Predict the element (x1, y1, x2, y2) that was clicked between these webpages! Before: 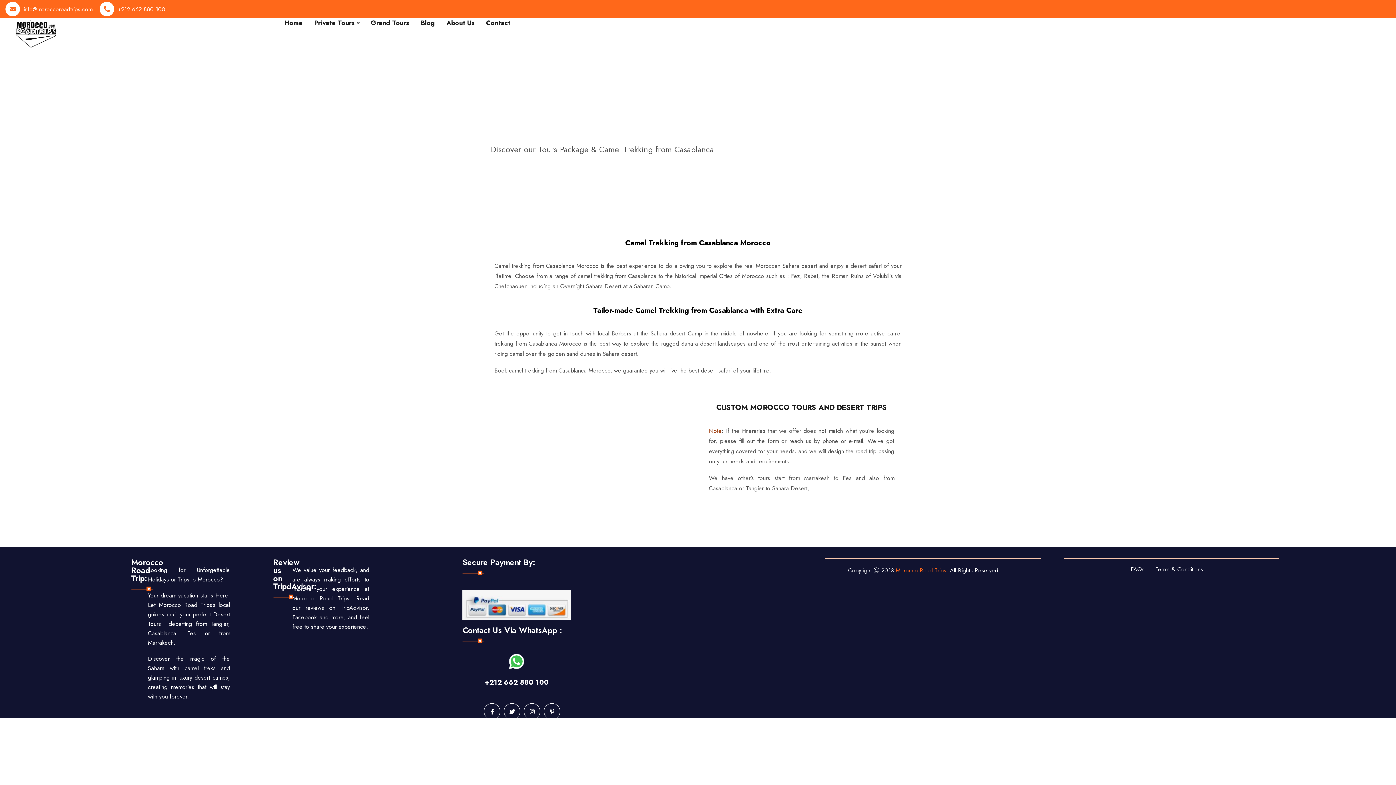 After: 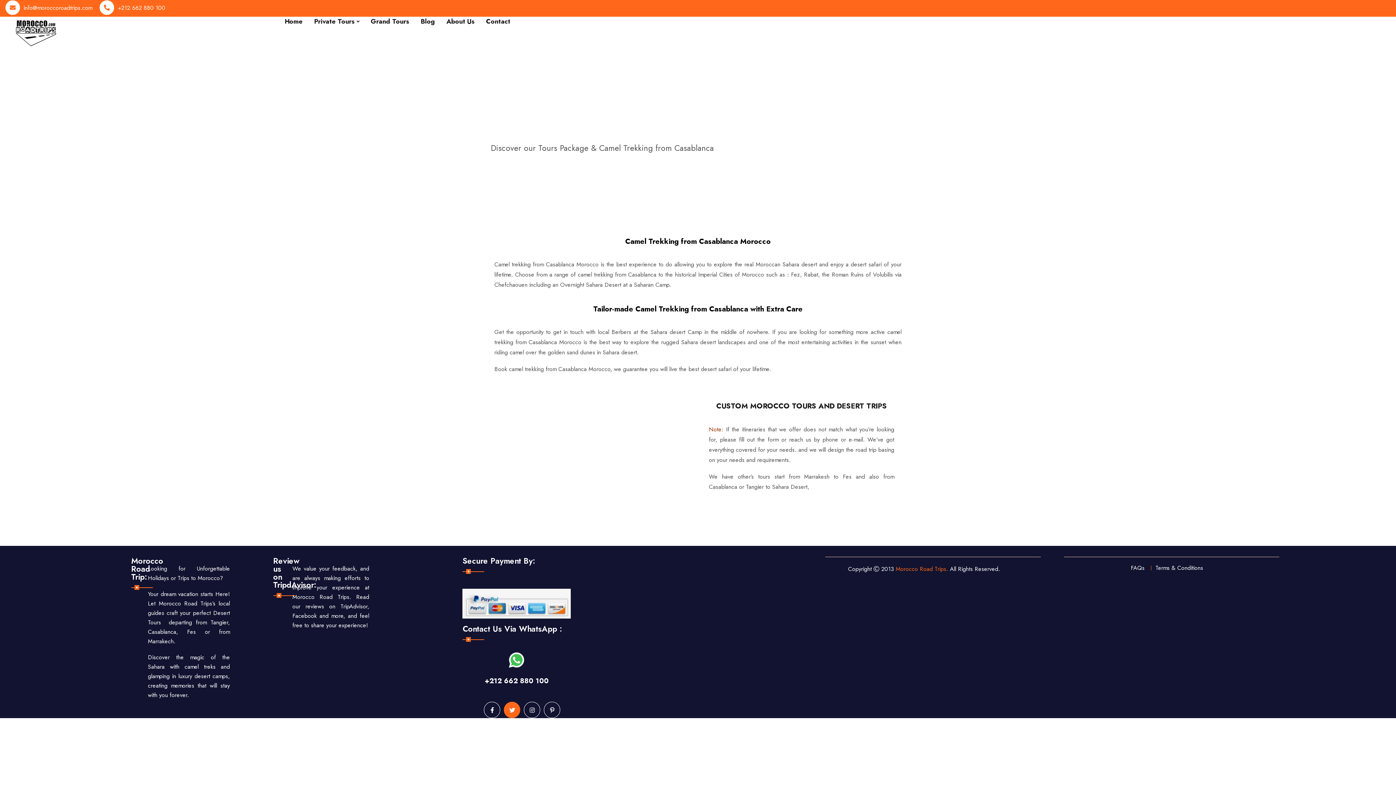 Action: bbox: (504, 703, 520, 720)